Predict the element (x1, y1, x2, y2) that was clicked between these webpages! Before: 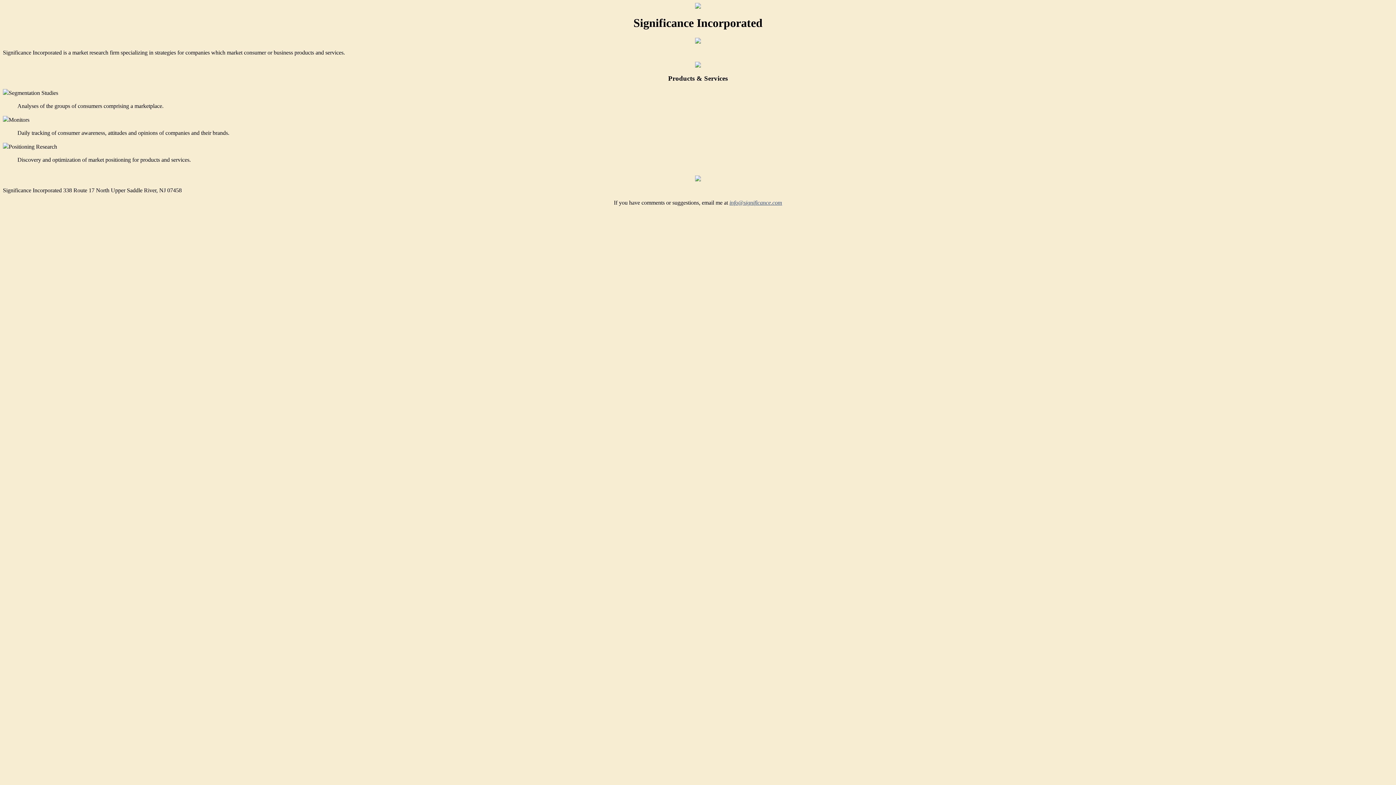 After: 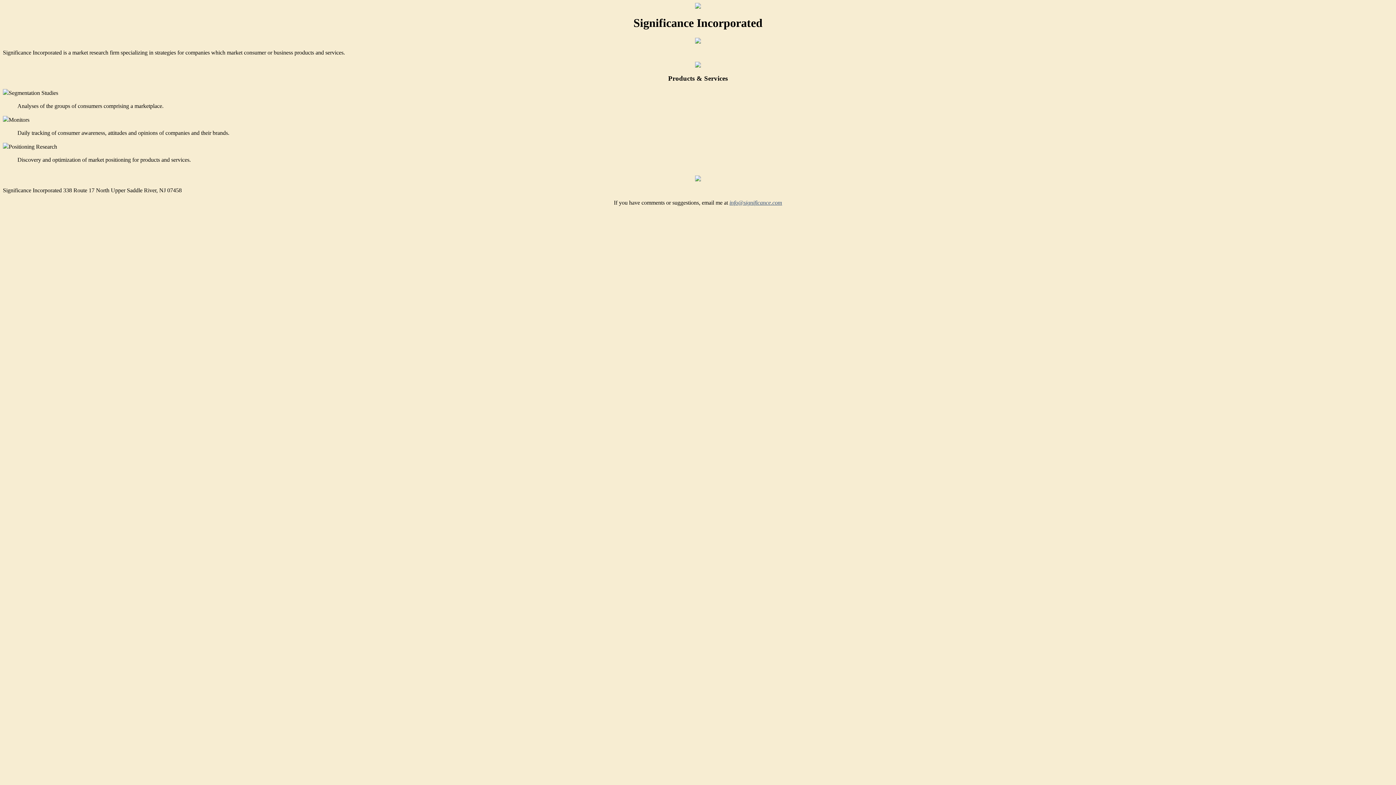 Action: bbox: (729, 199, 782, 205) label: info@significance.com